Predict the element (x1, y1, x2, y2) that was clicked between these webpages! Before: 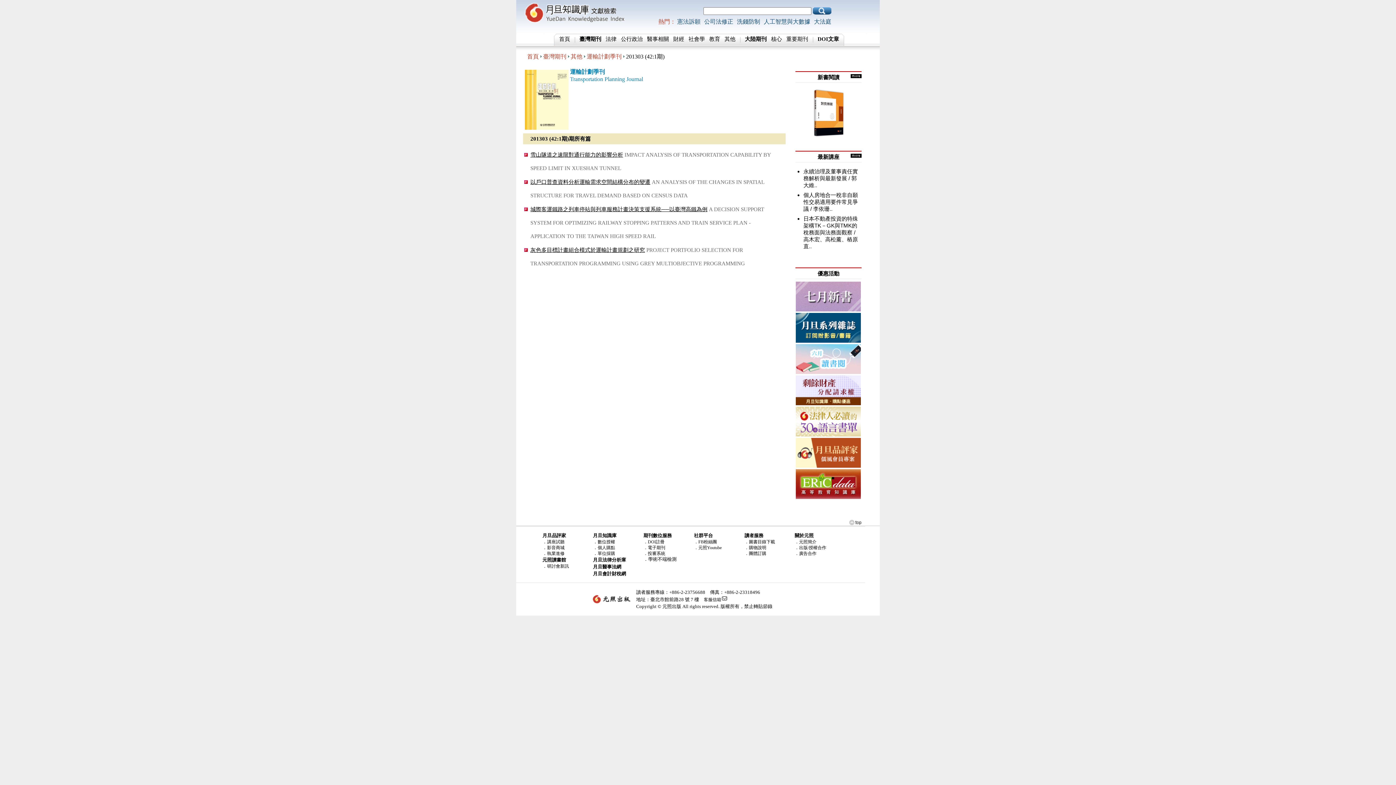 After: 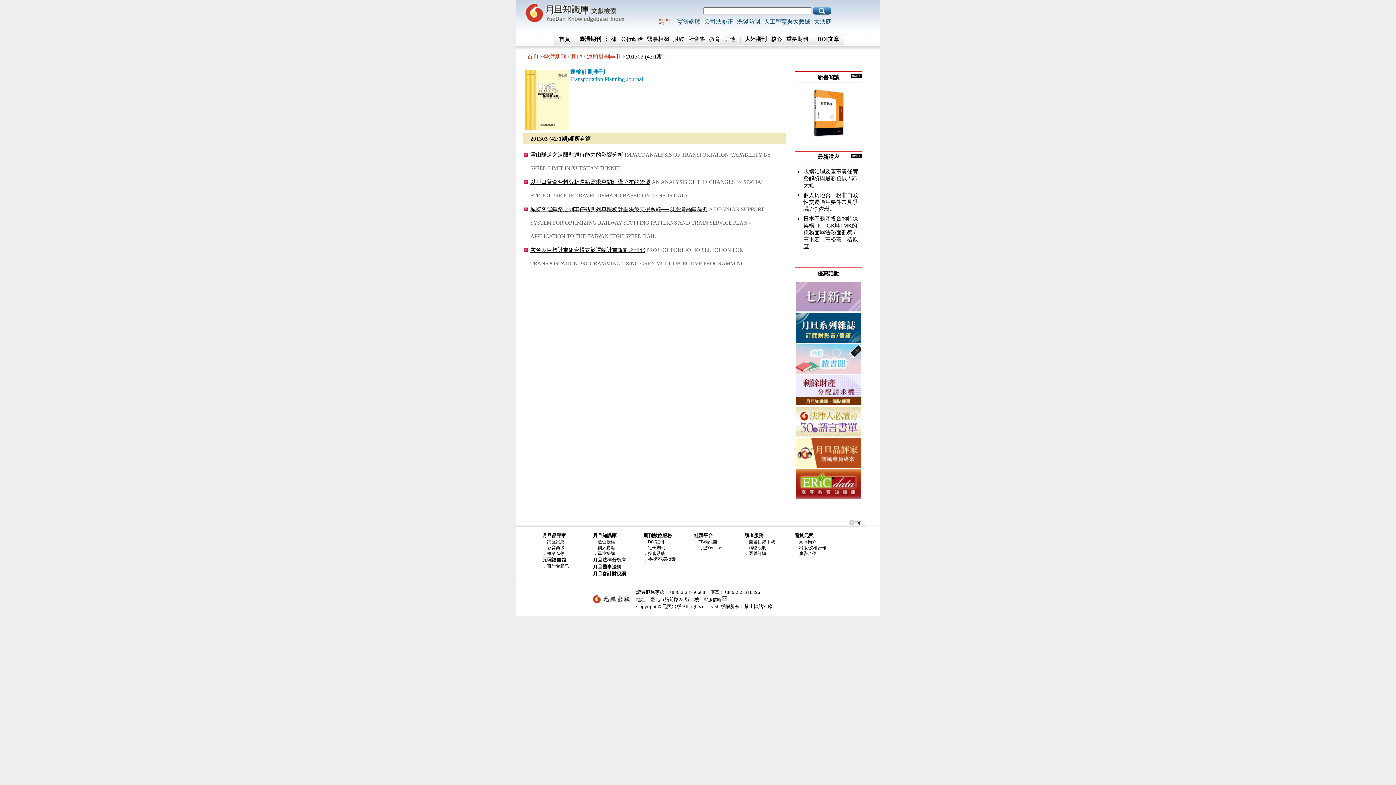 Action: label: ．元照簡介 bbox: (794, 539, 816, 544)